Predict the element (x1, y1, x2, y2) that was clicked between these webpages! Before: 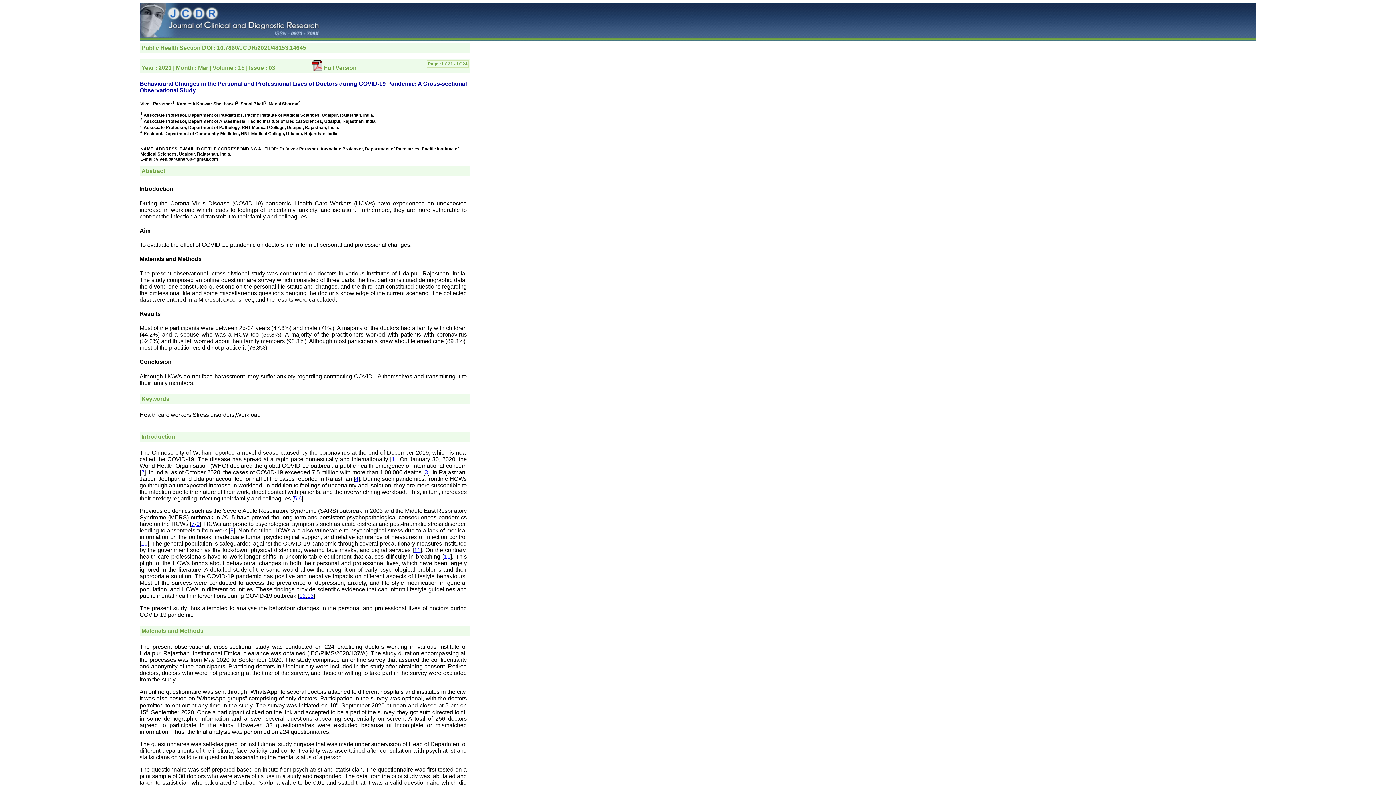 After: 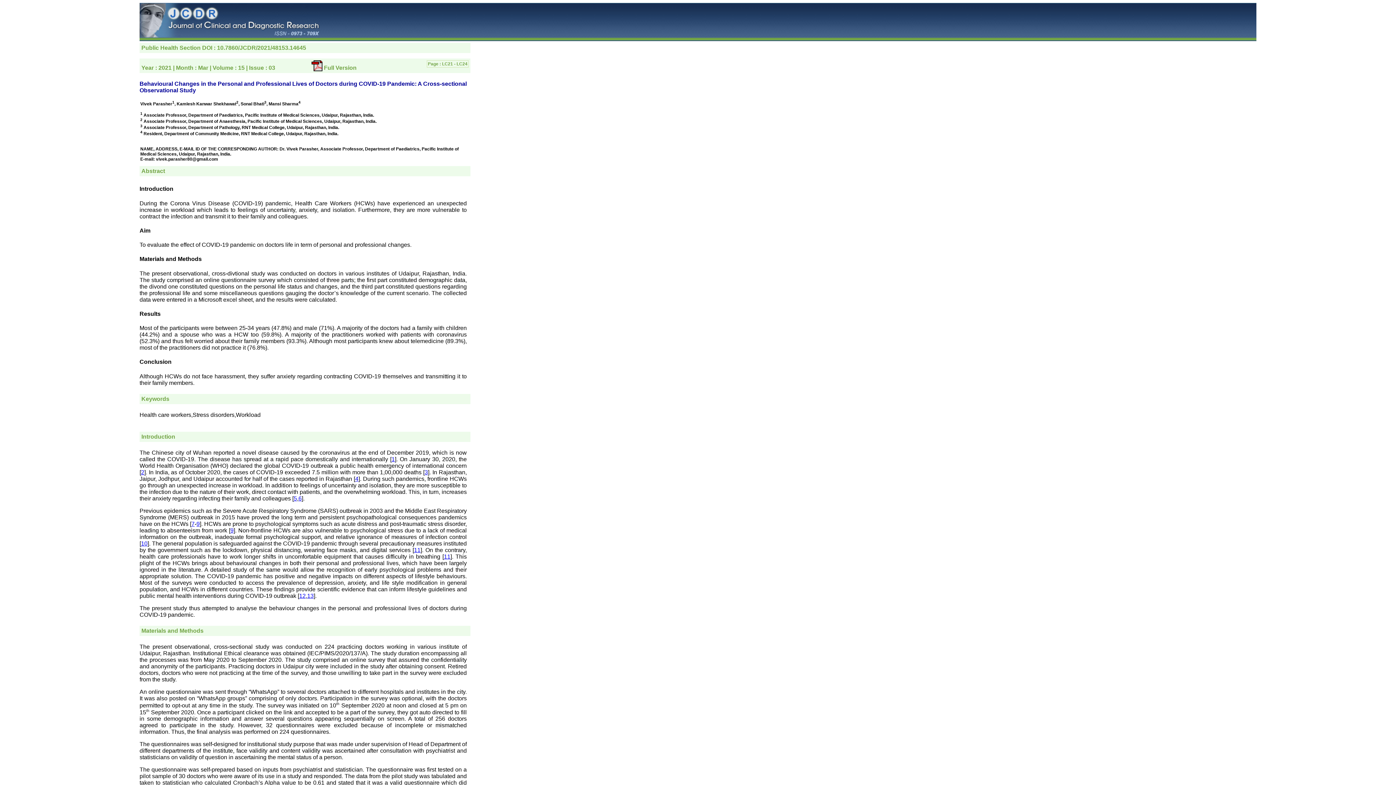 Action: bbox: (293, 495, 297, 501) label: 5